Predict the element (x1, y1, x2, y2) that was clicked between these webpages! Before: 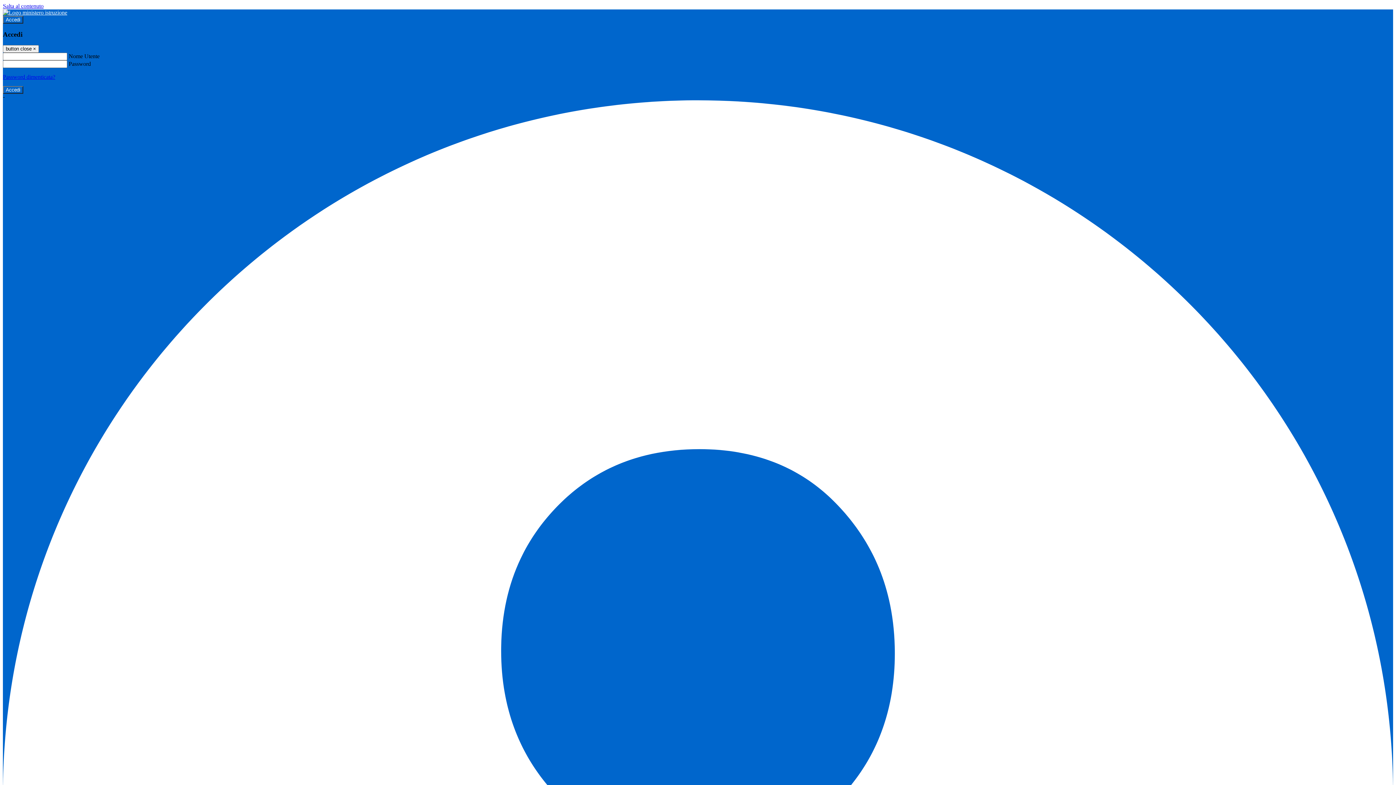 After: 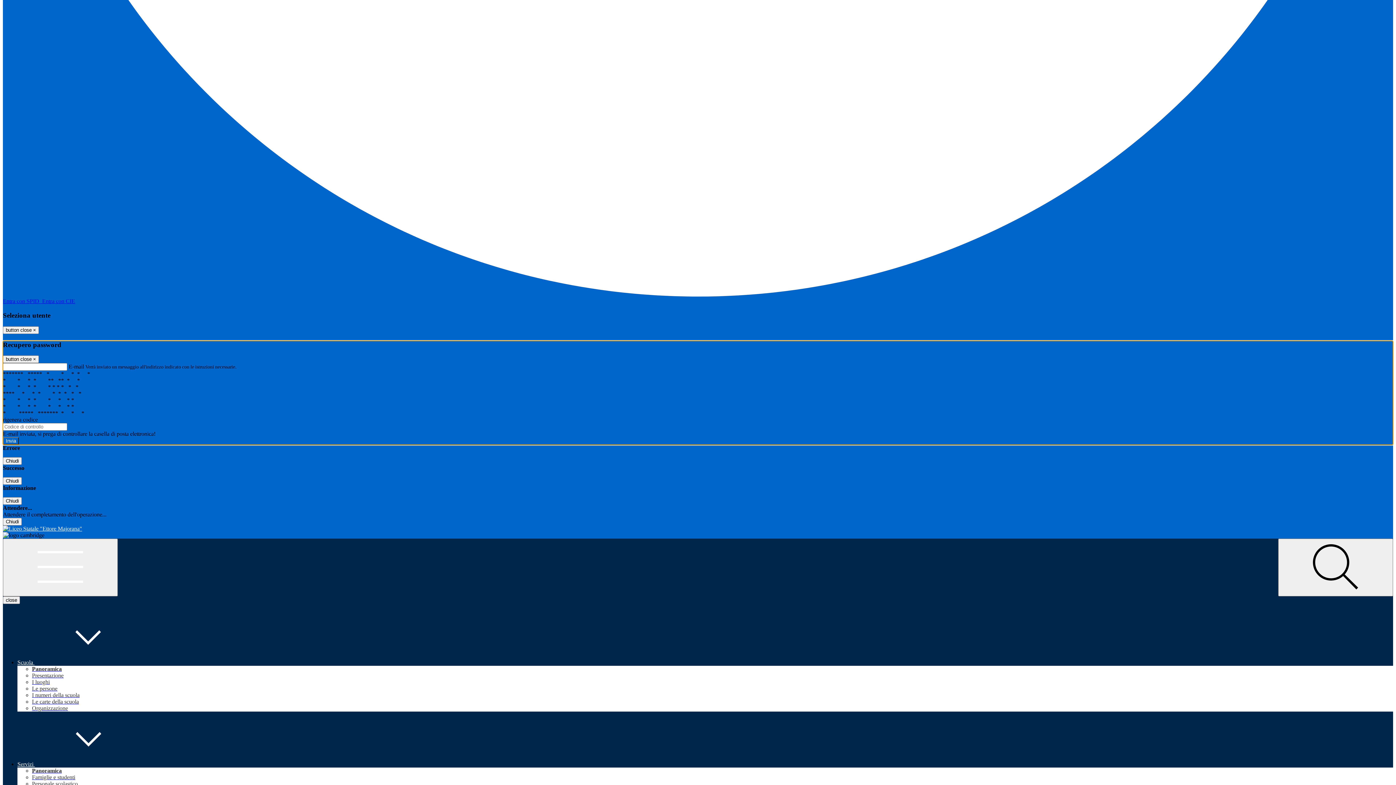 Action: label: Password dimenticata? bbox: (2, 73, 55, 80)